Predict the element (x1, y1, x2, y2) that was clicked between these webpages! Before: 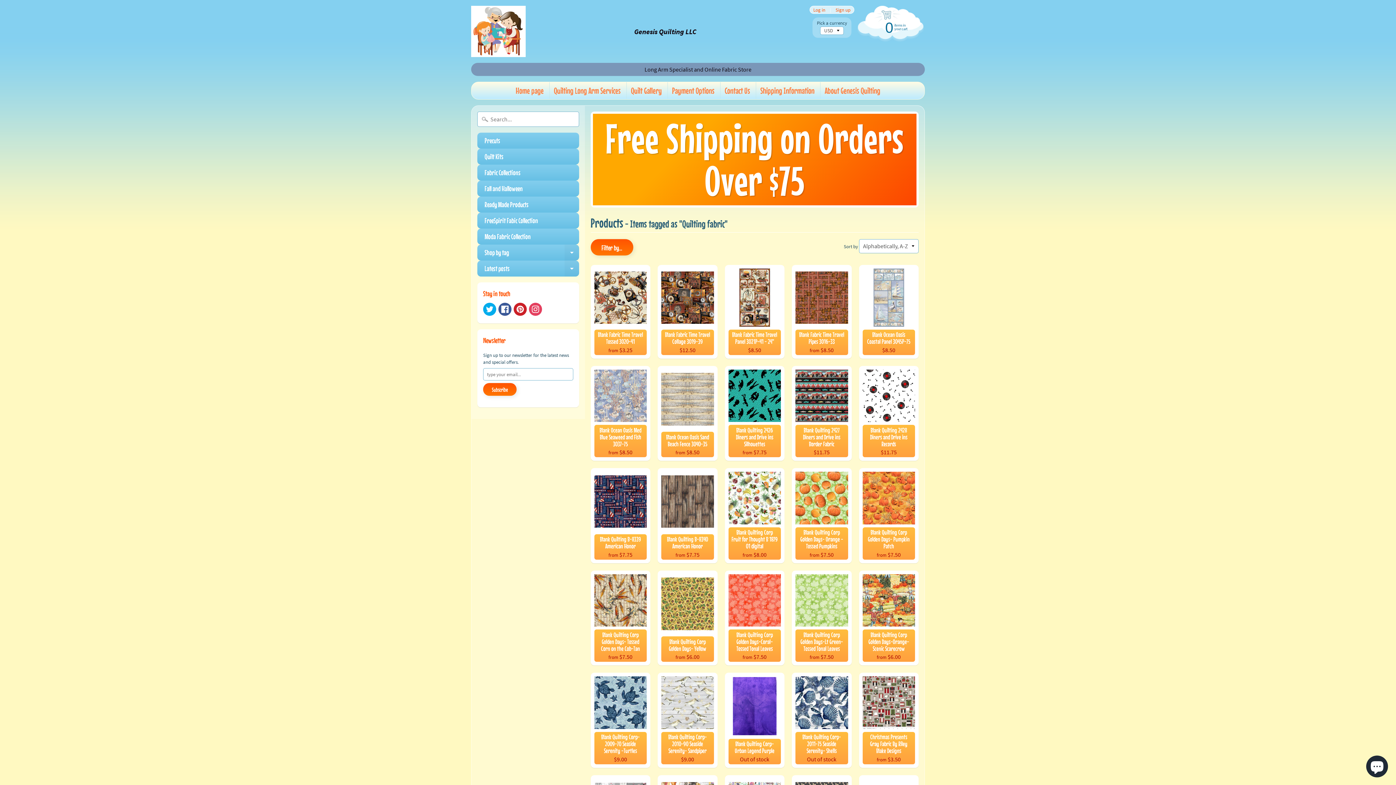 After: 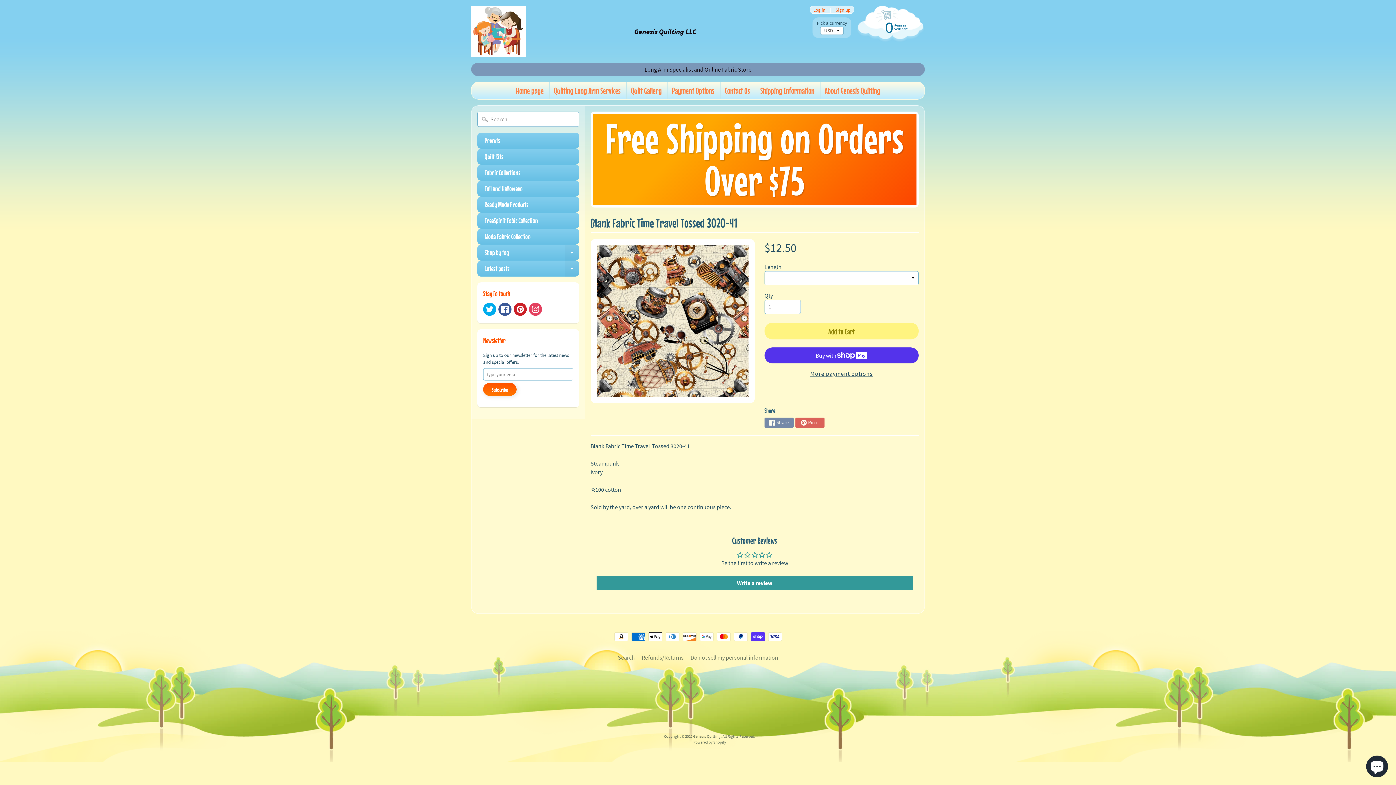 Action: bbox: (590, 265, 650, 358) label: Blank Fabric Time Travel Tossed 3020-41
from $3.25